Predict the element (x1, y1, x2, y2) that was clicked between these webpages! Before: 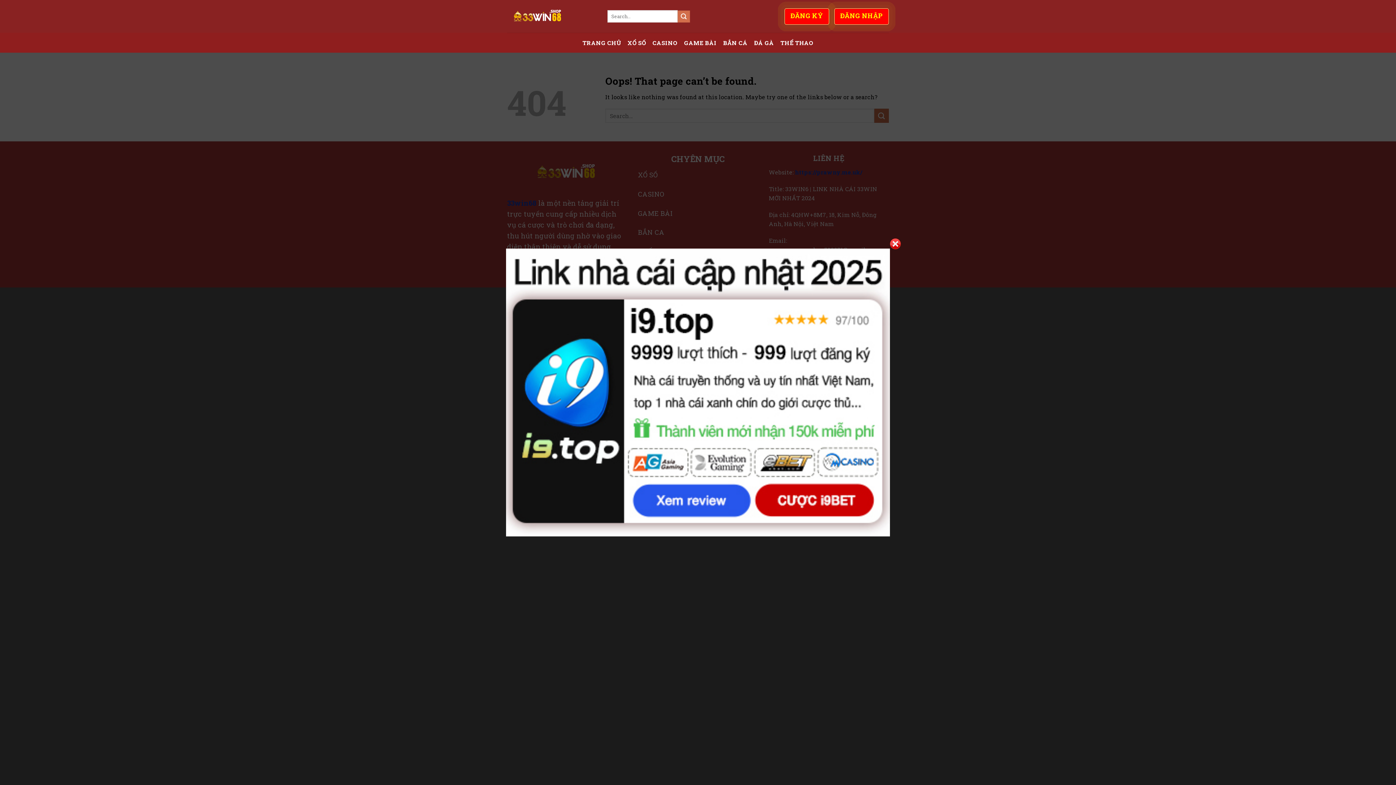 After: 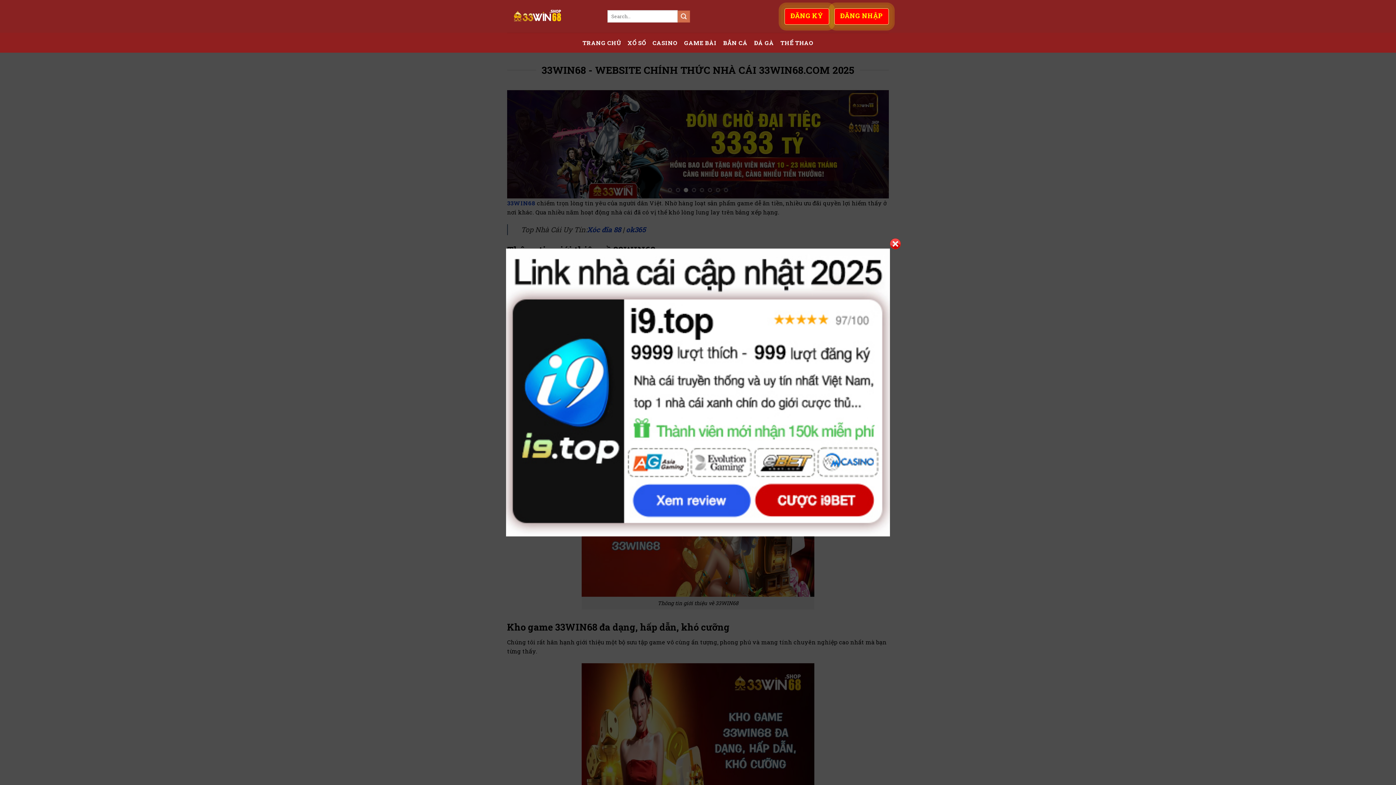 Action: bbox: (507, 0, 596, 32)